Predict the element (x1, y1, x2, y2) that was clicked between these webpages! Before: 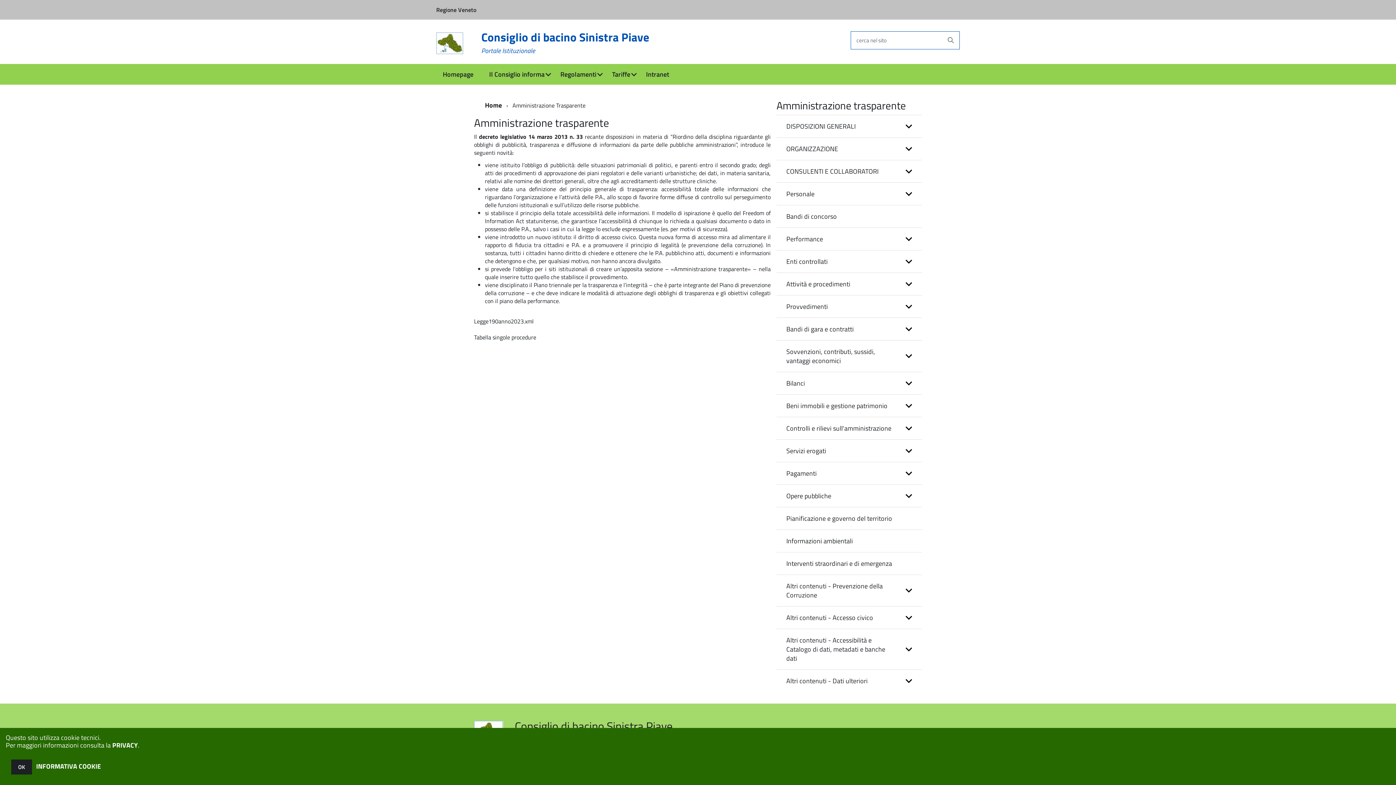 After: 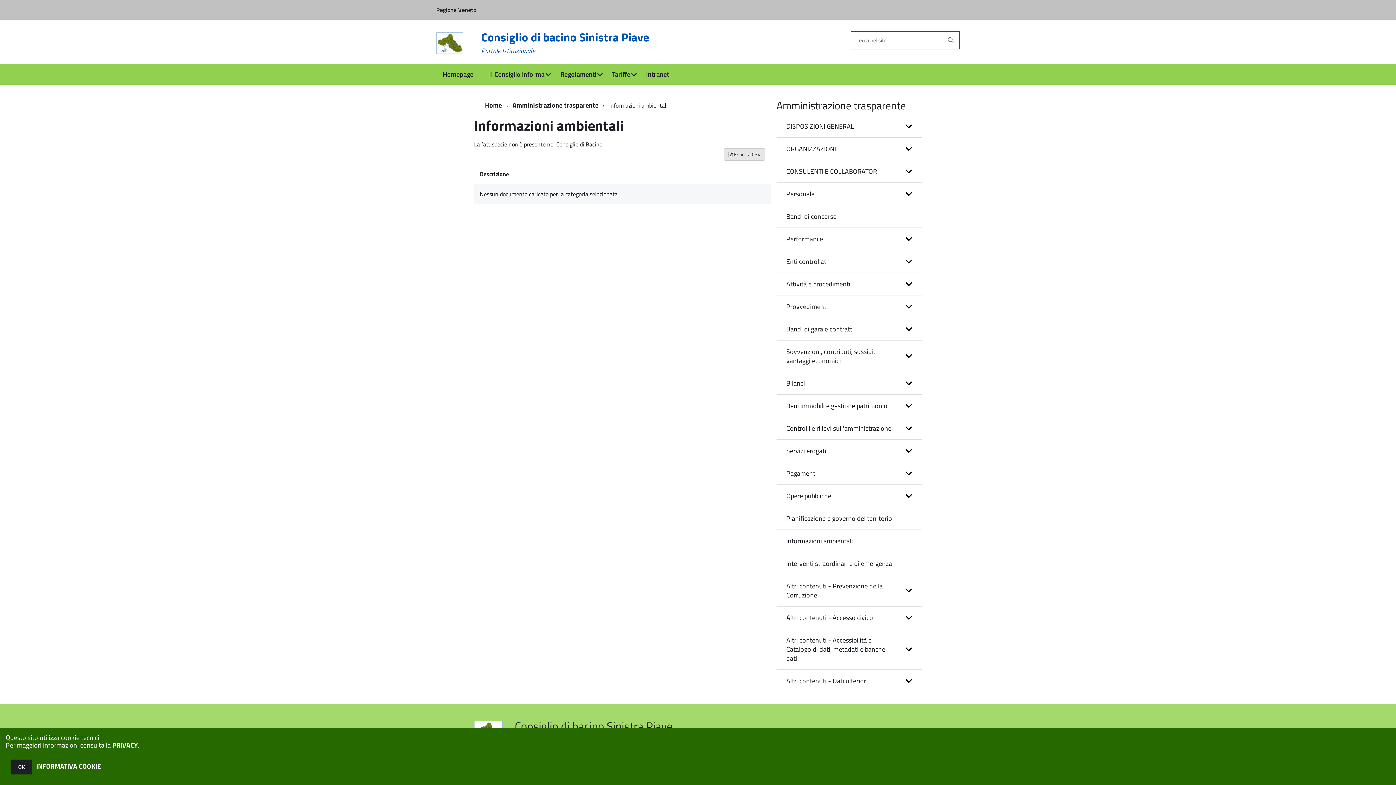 Action: bbox: (776, 530, 922, 552) label: Informazioni ambientali